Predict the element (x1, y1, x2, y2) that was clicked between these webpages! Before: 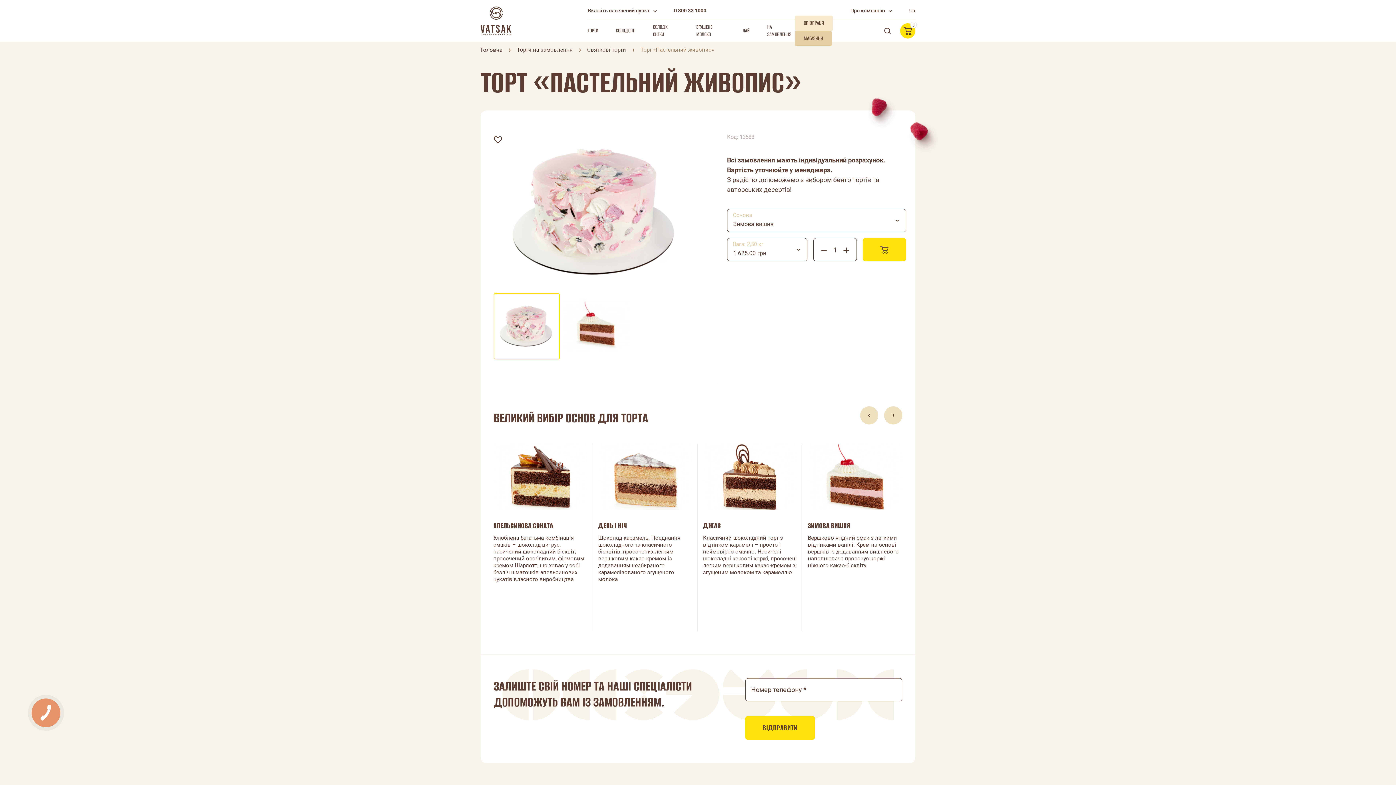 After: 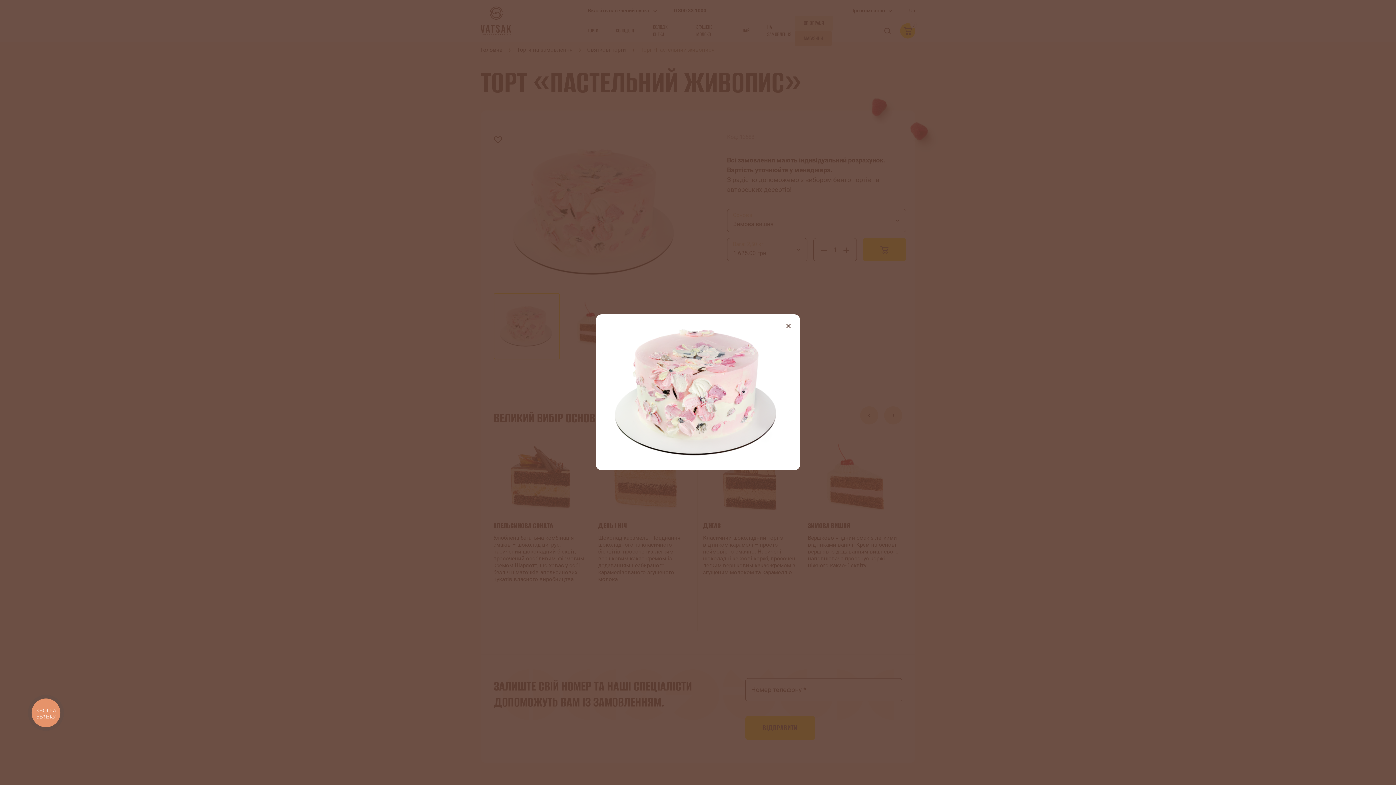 Action: bbox: (493, 133, 698, 289)